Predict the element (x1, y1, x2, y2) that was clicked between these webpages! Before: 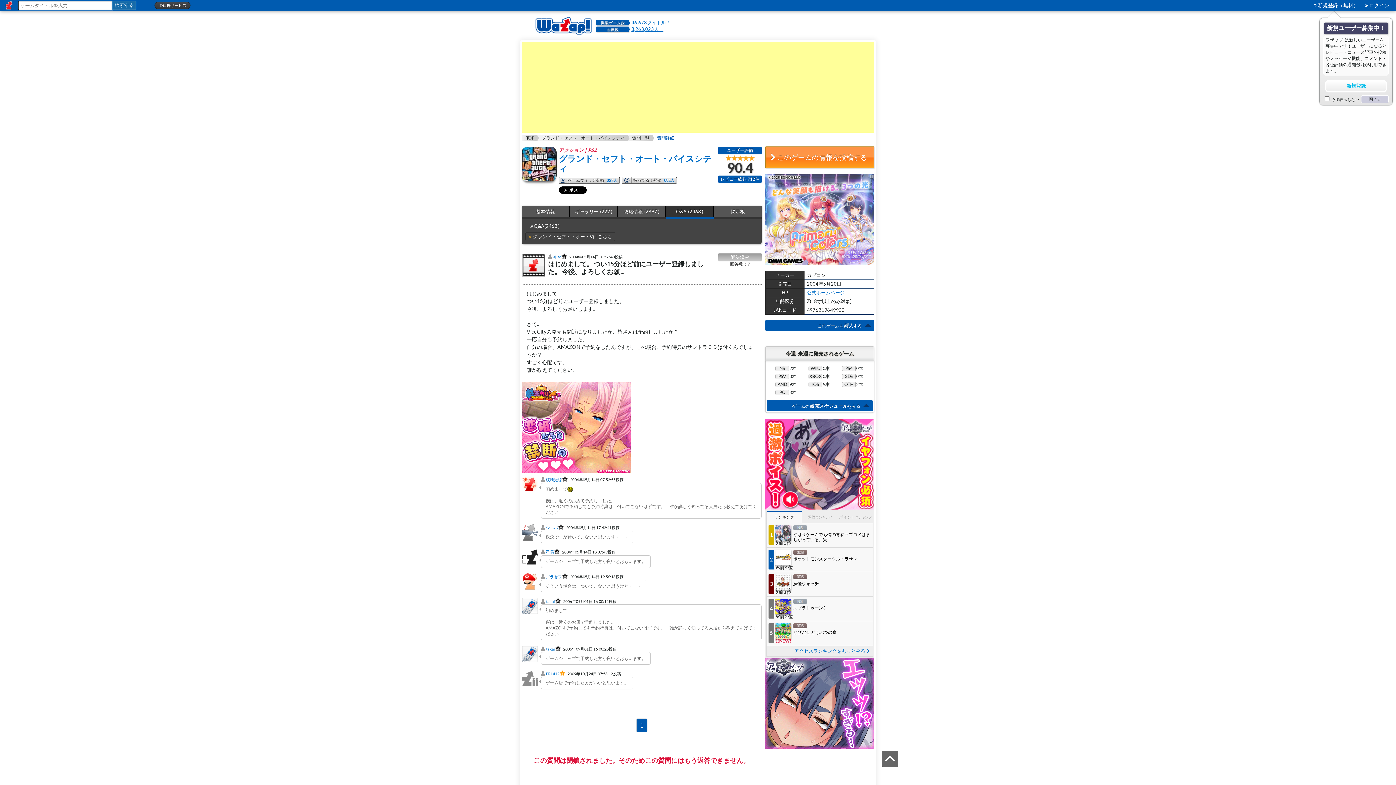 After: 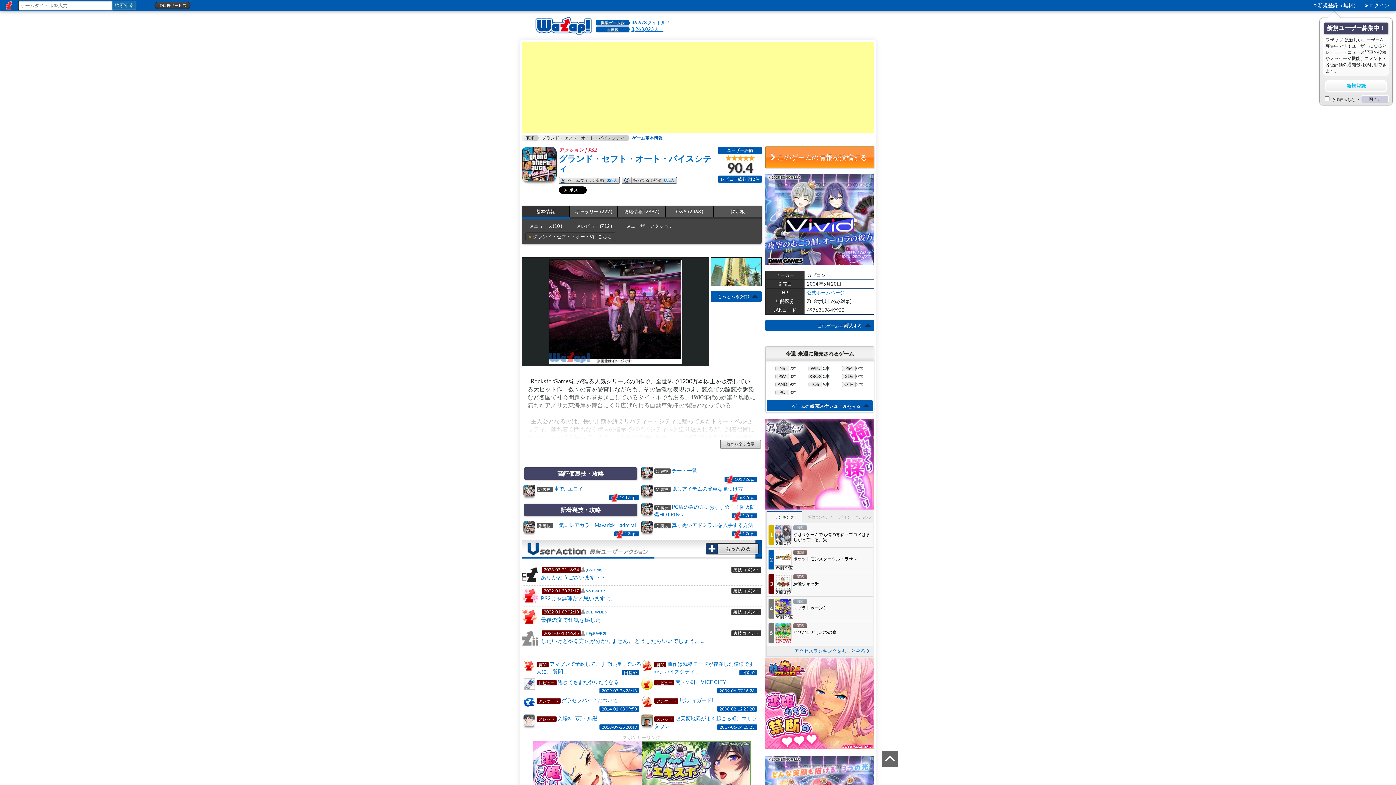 Action: bbox: (535, 134, 625, 141) label: グランド・セフト・オート・バイスシティ